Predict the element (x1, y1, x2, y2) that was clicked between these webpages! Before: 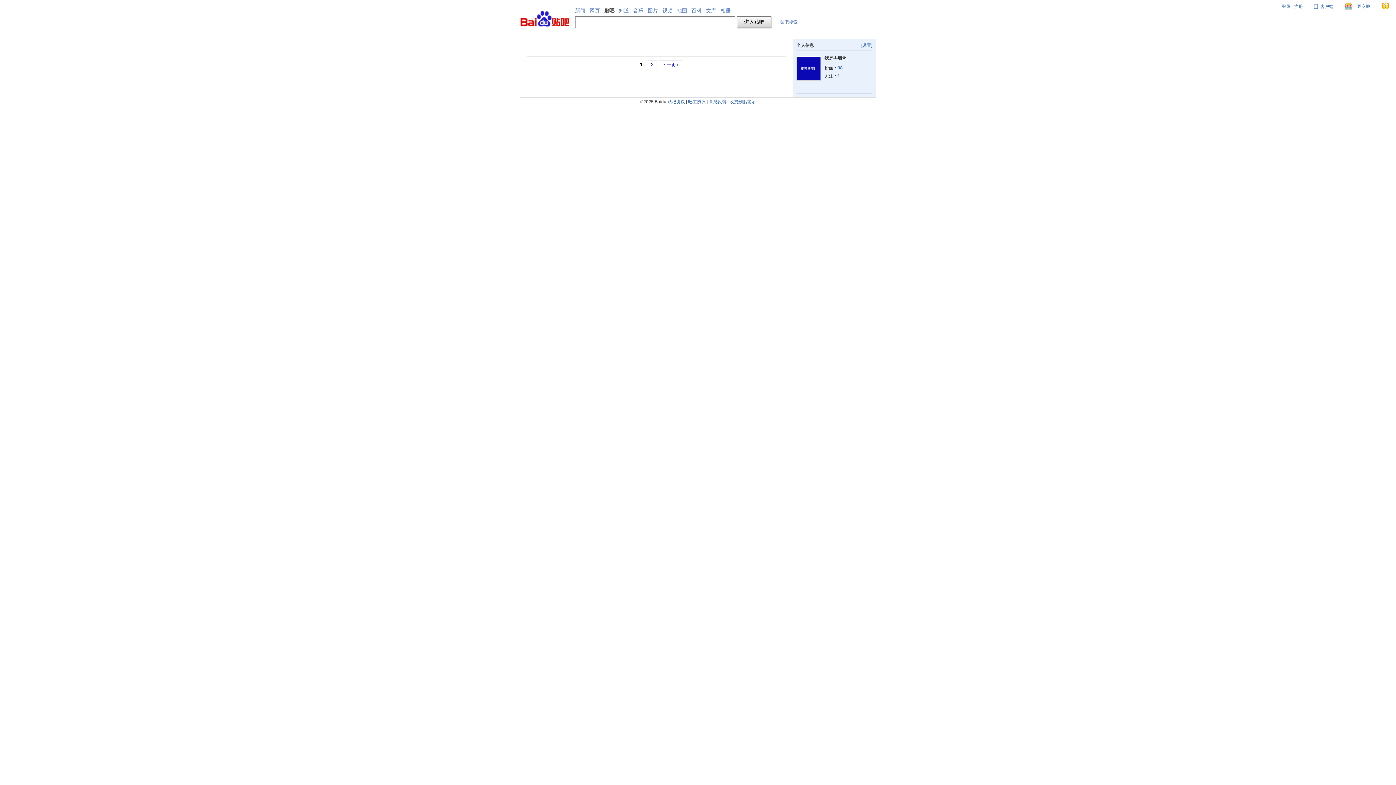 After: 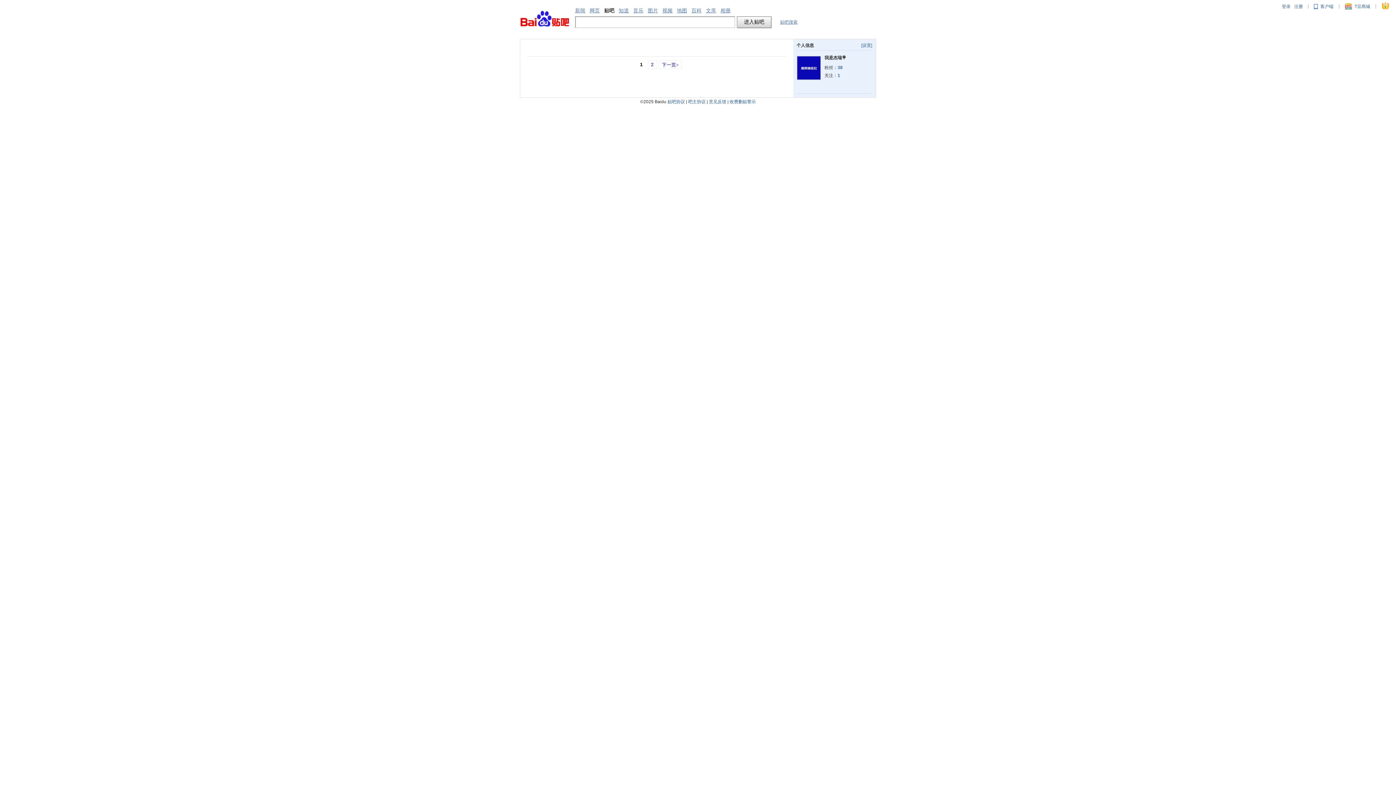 Action: bbox: (797, 76, 820, 81)